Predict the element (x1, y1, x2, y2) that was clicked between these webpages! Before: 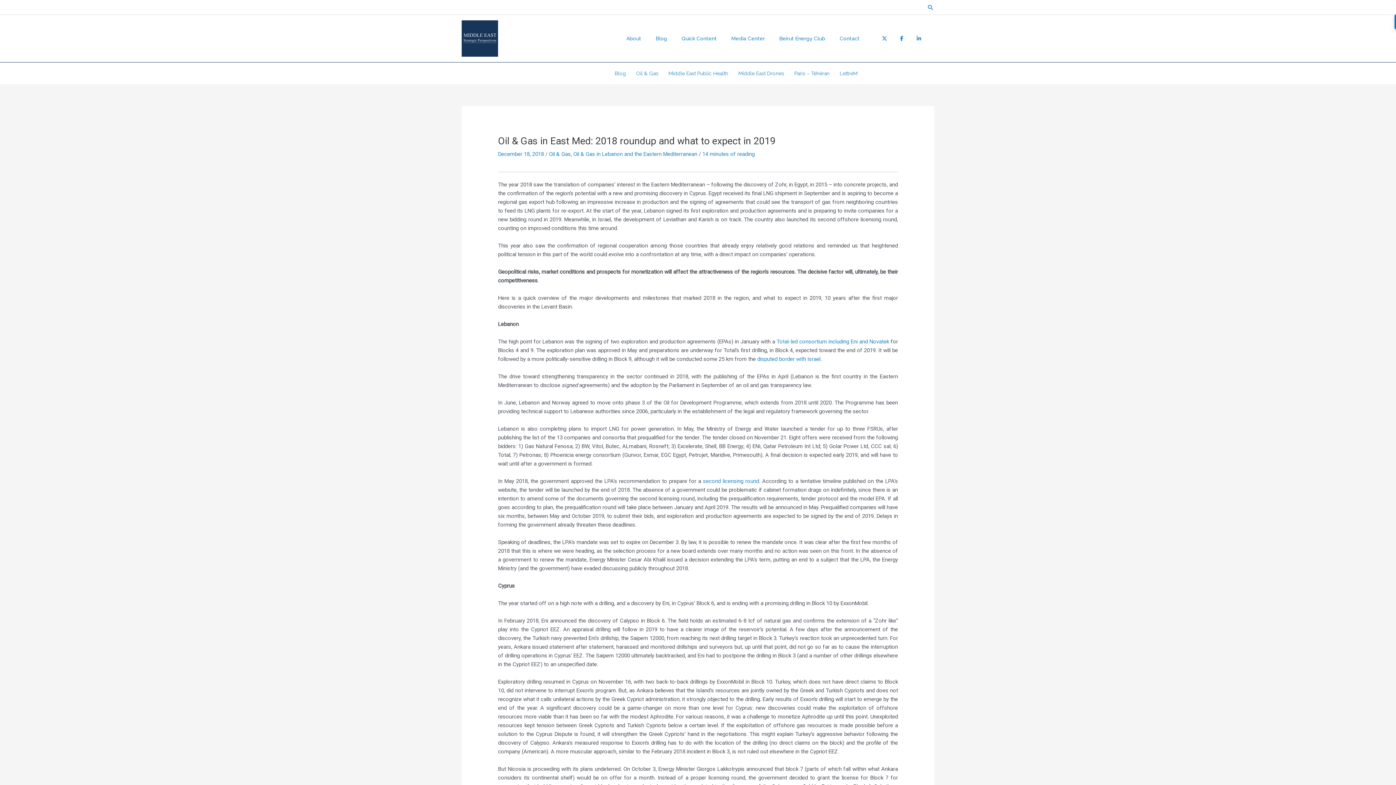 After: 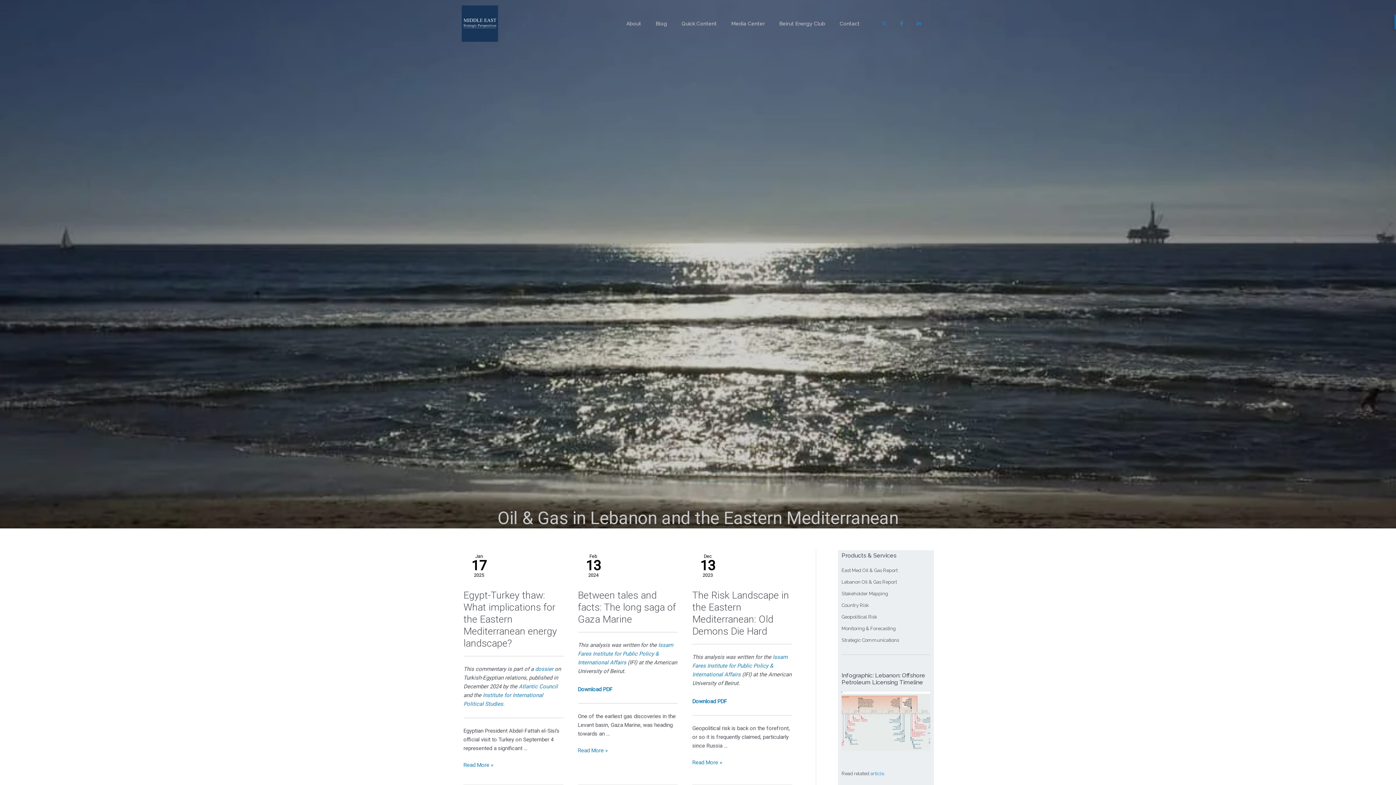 Action: bbox: (573, 150, 697, 157) label: Oil & Gas in Lebanon and the Eastern Mediterranean